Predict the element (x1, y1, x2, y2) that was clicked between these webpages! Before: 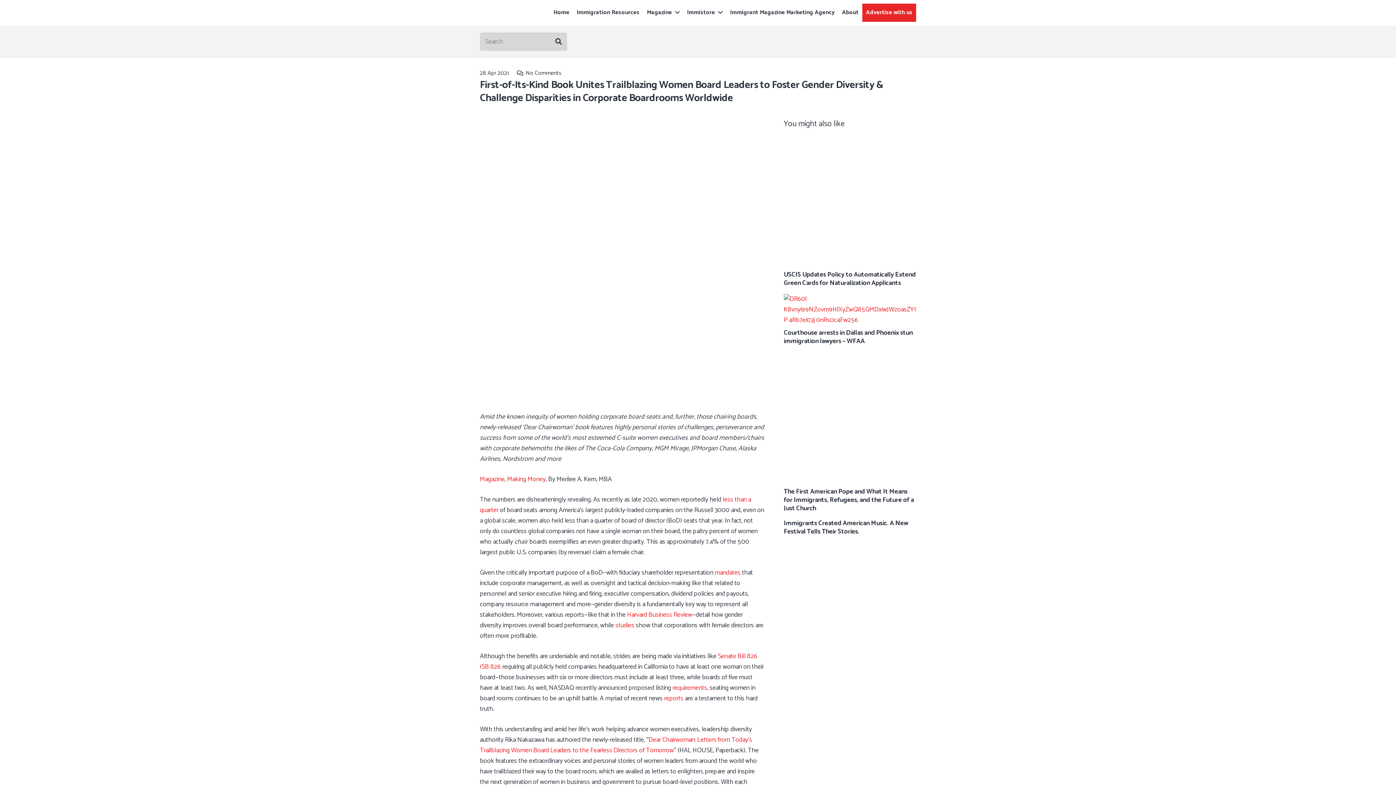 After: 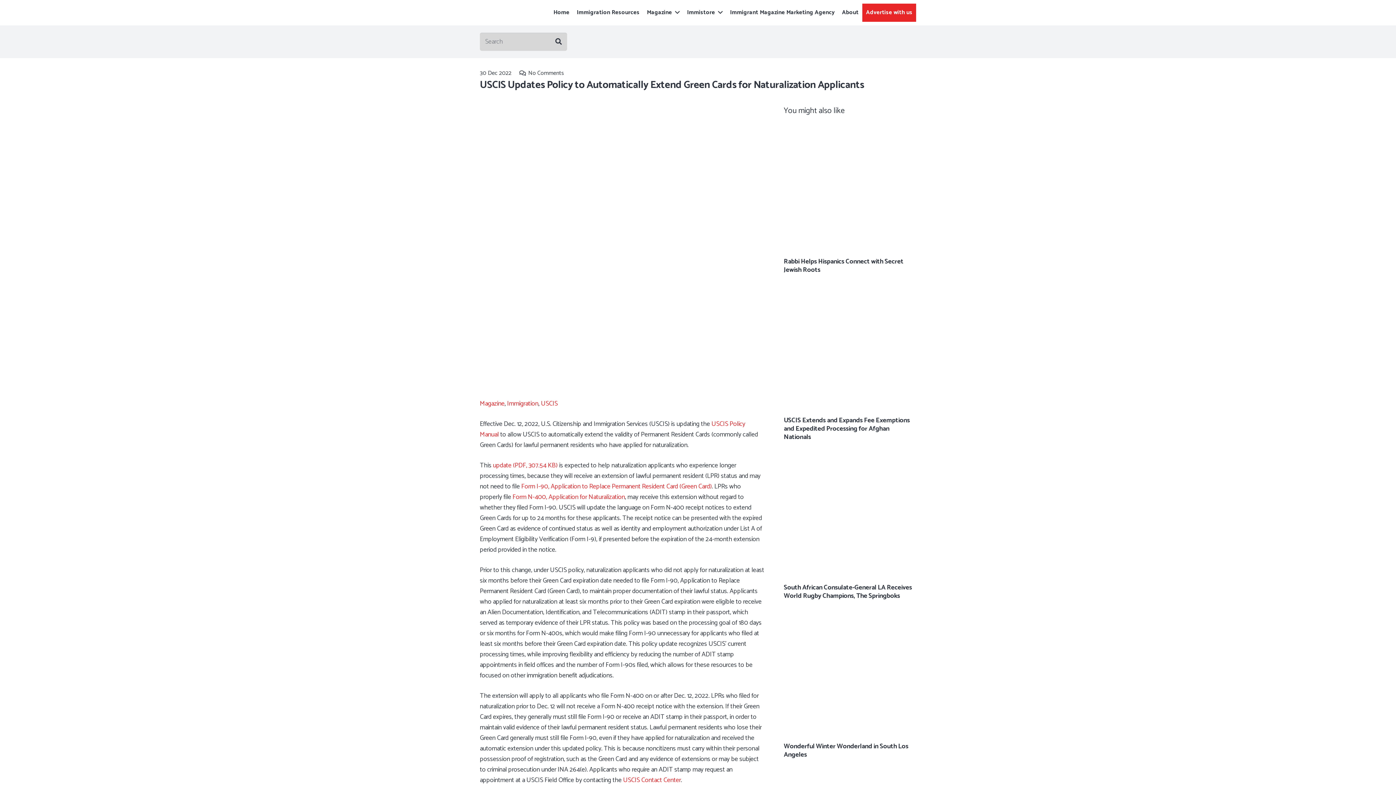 Action: label: USCIS Updates Policy to Automatically Extend Green Cards for Naturalization Applicants bbox: (783, 135, 916, 267)